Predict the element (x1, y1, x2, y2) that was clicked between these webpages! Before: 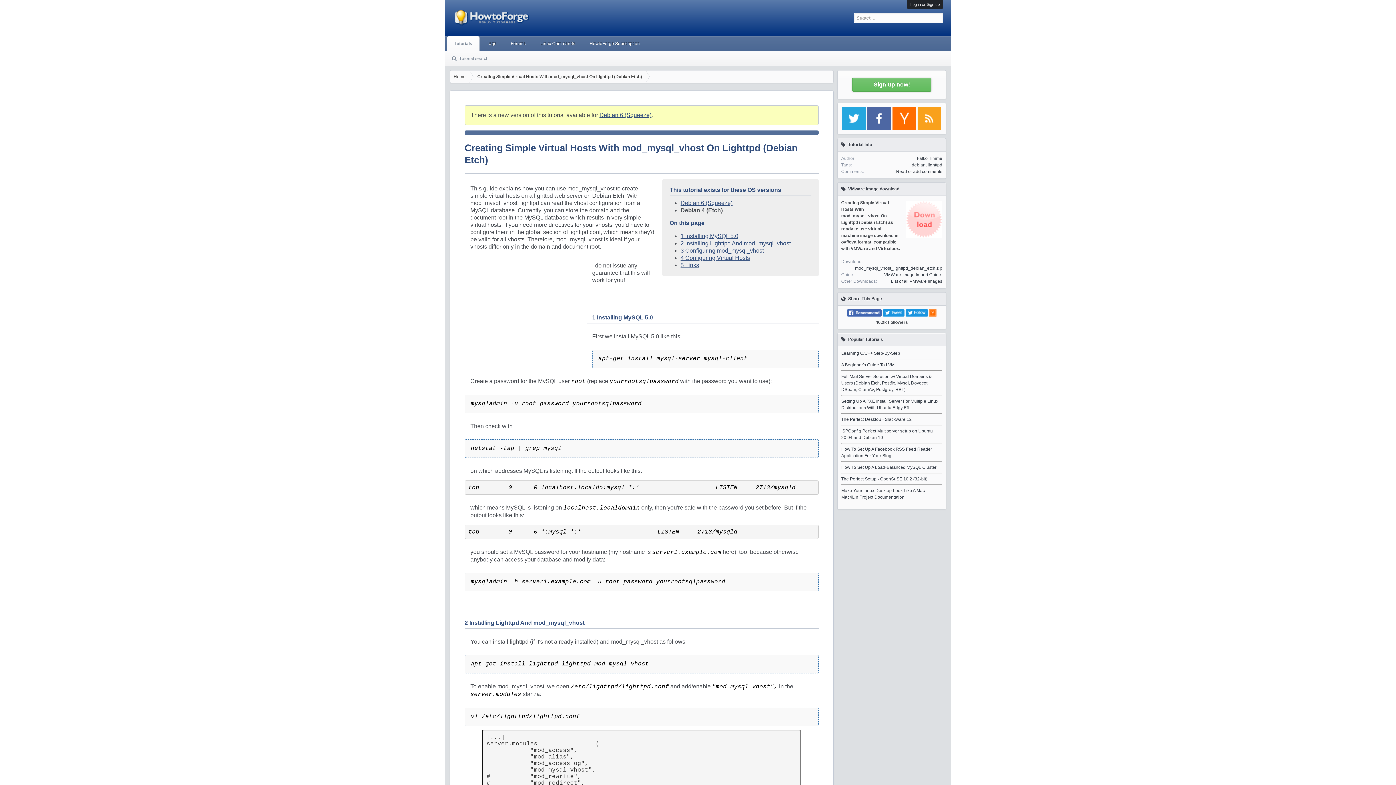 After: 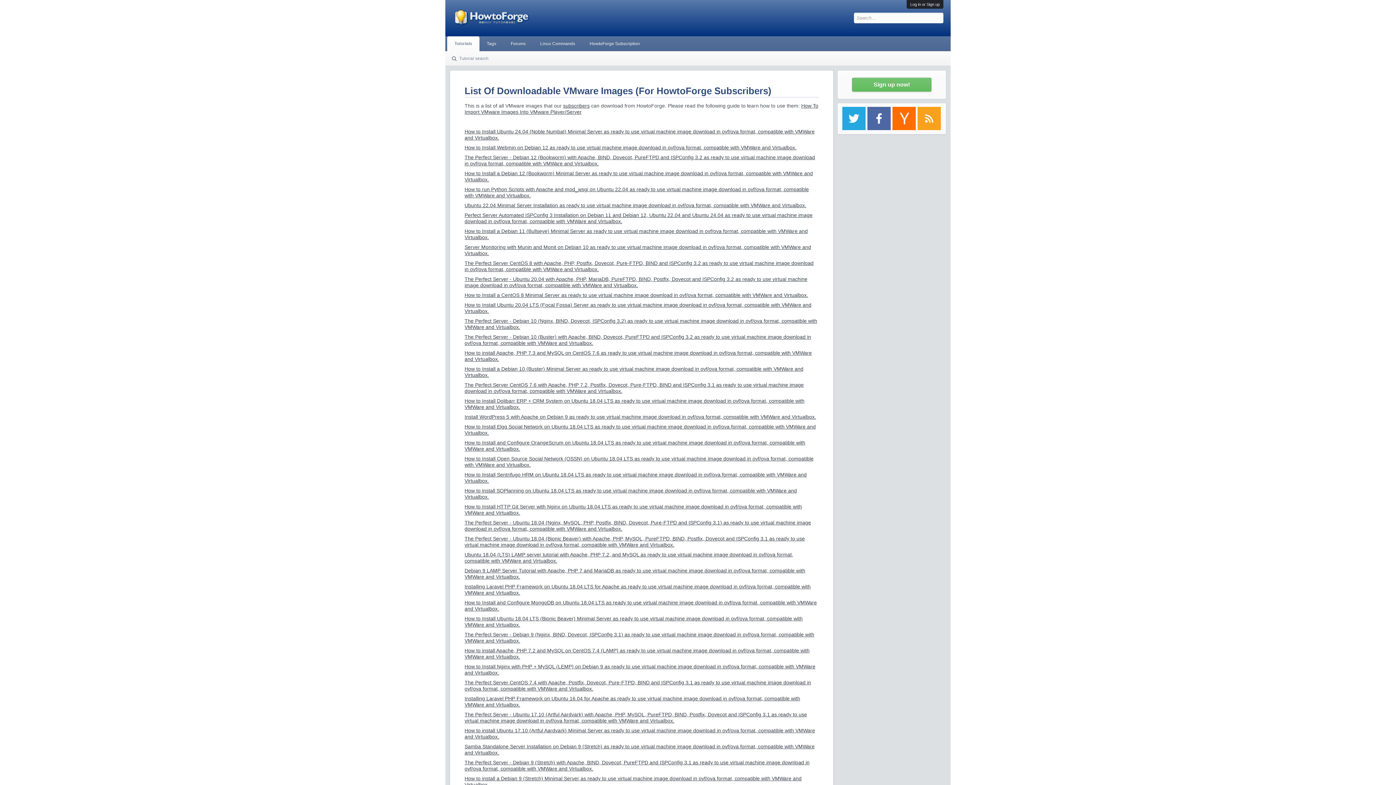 Action: bbox: (891, 278, 942, 284) label: List of all VMWare Images